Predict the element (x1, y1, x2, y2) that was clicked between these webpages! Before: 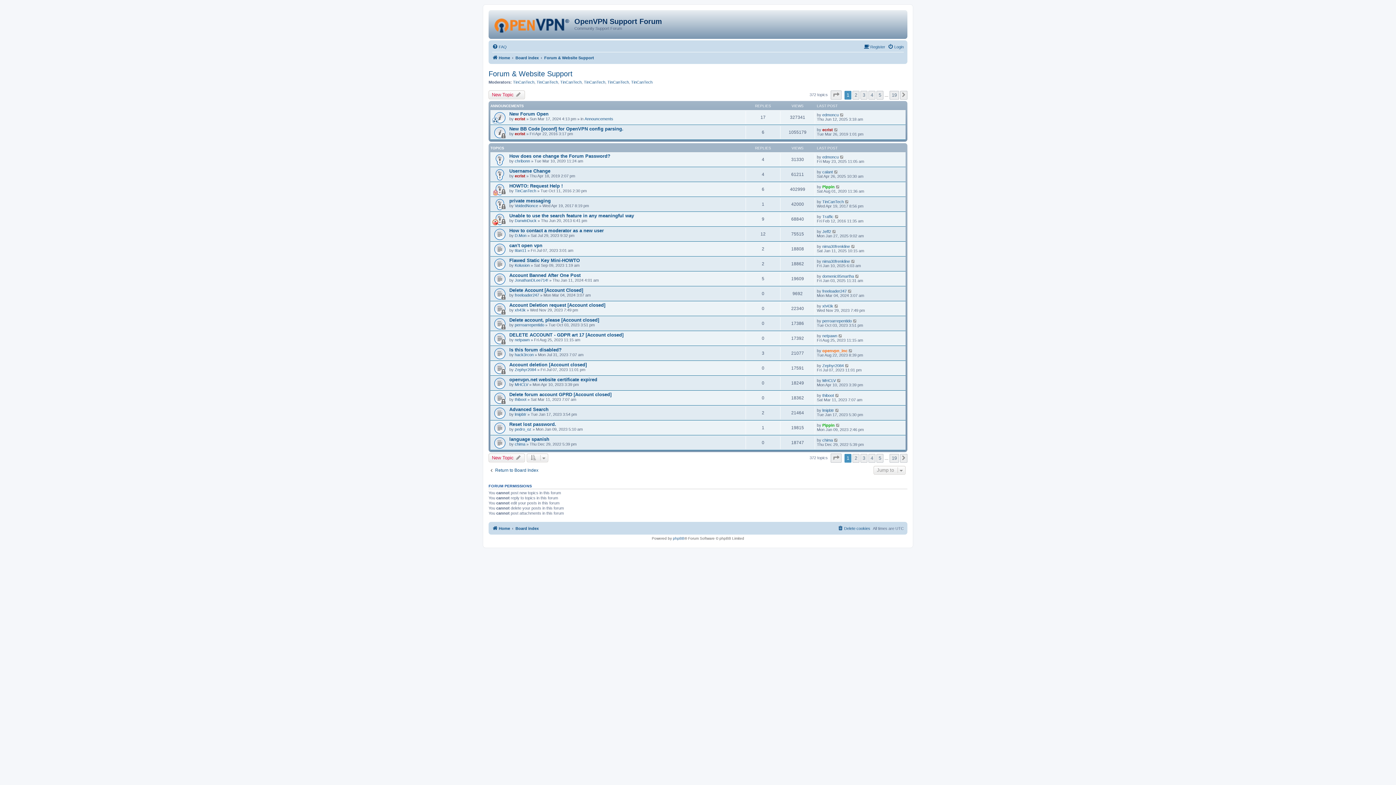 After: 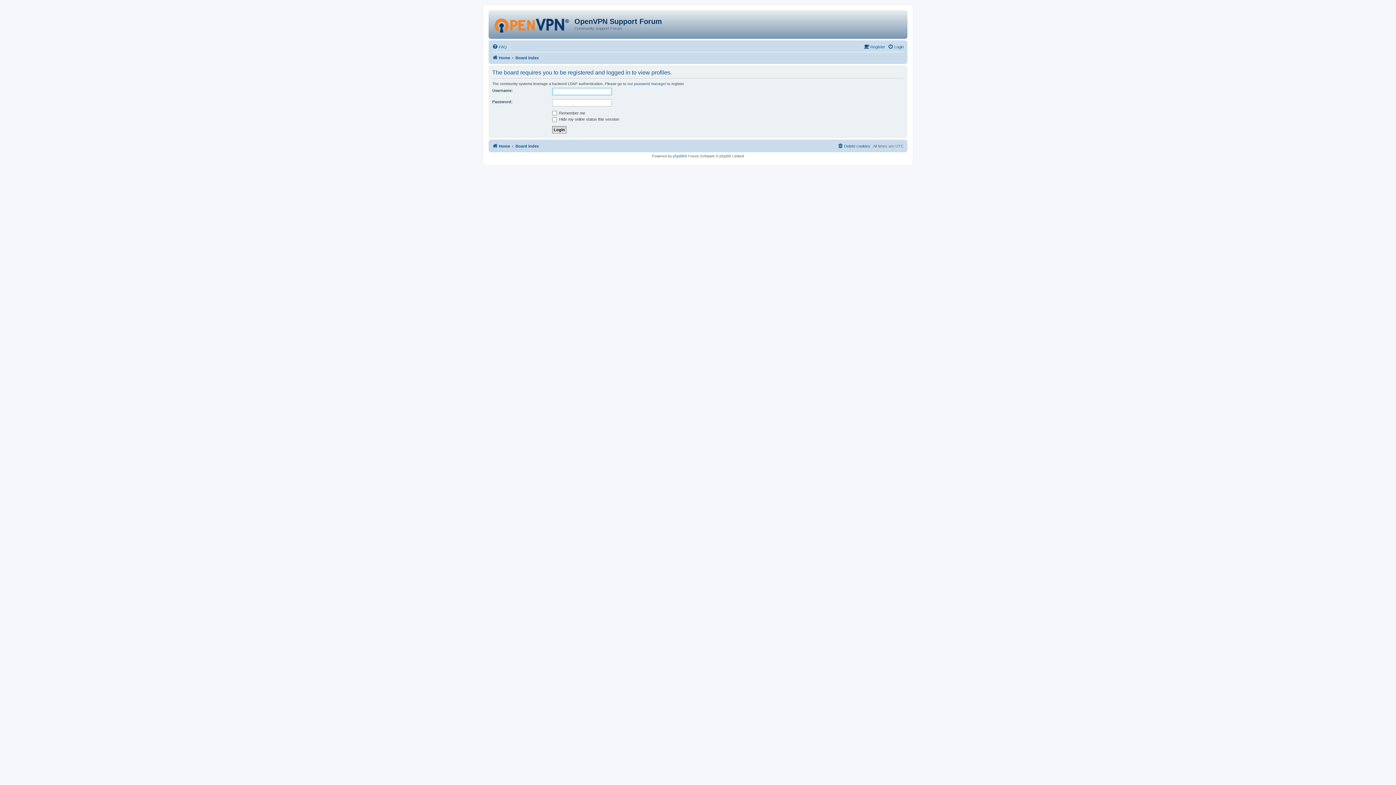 Action: label: lmipbtr bbox: (514, 412, 526, 416)